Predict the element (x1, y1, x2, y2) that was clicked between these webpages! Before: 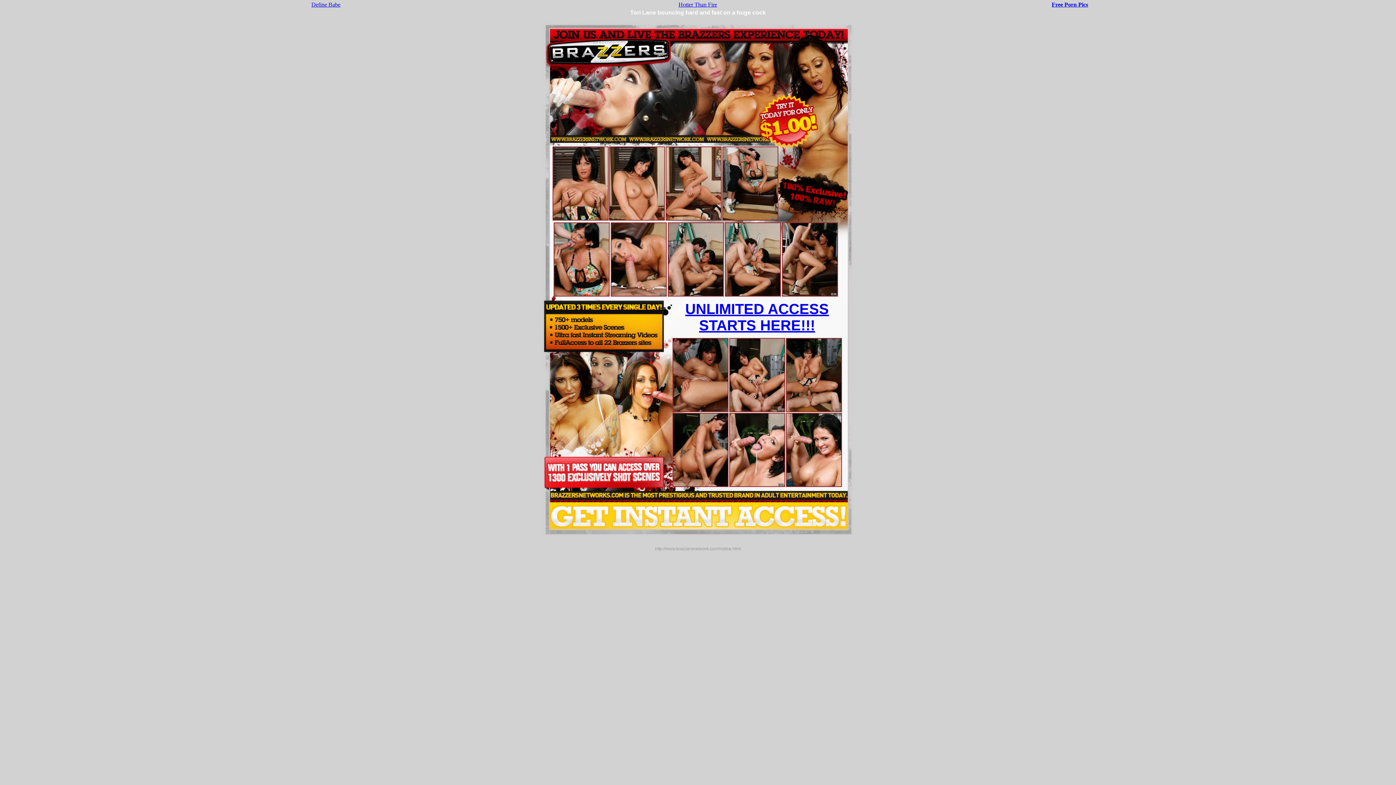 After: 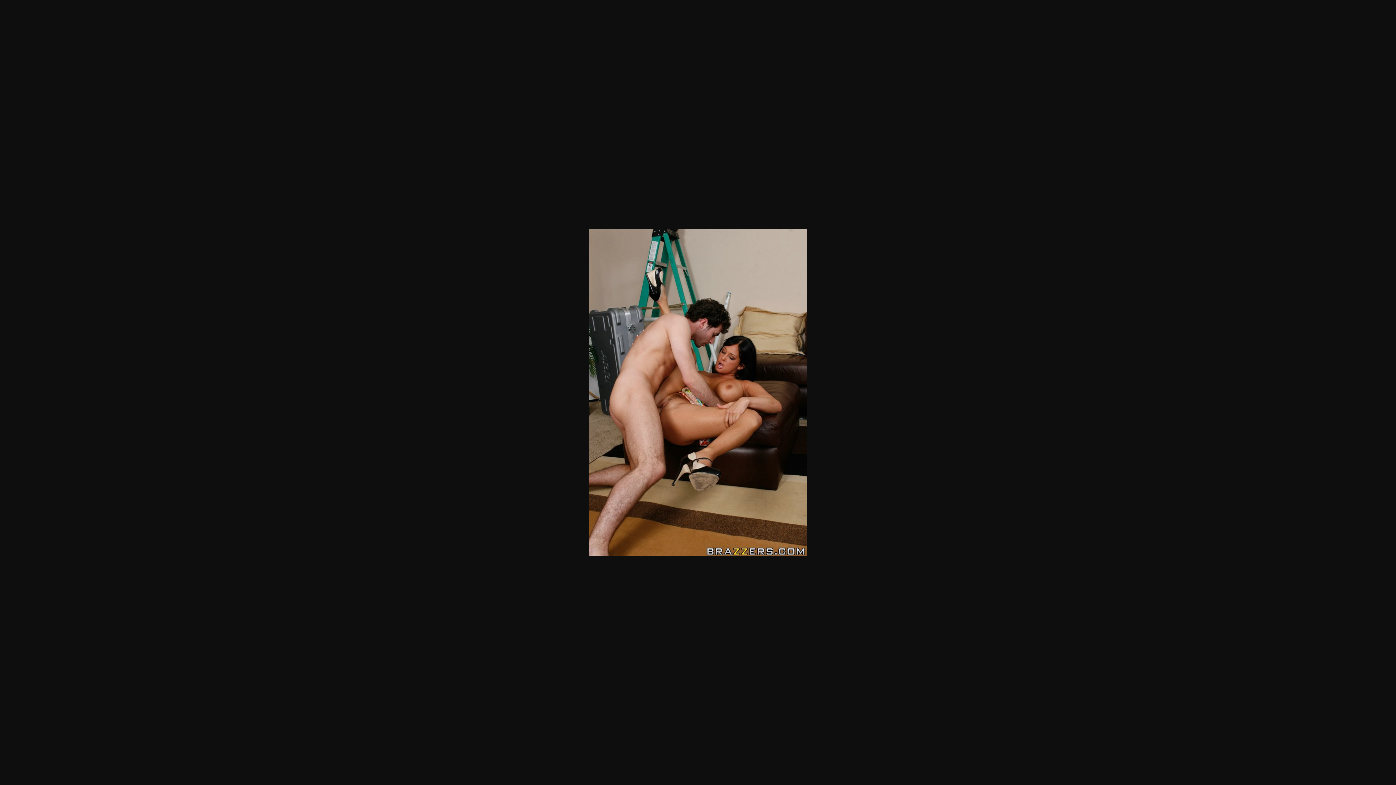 Action: bbox: (667, 291, 723, 297)